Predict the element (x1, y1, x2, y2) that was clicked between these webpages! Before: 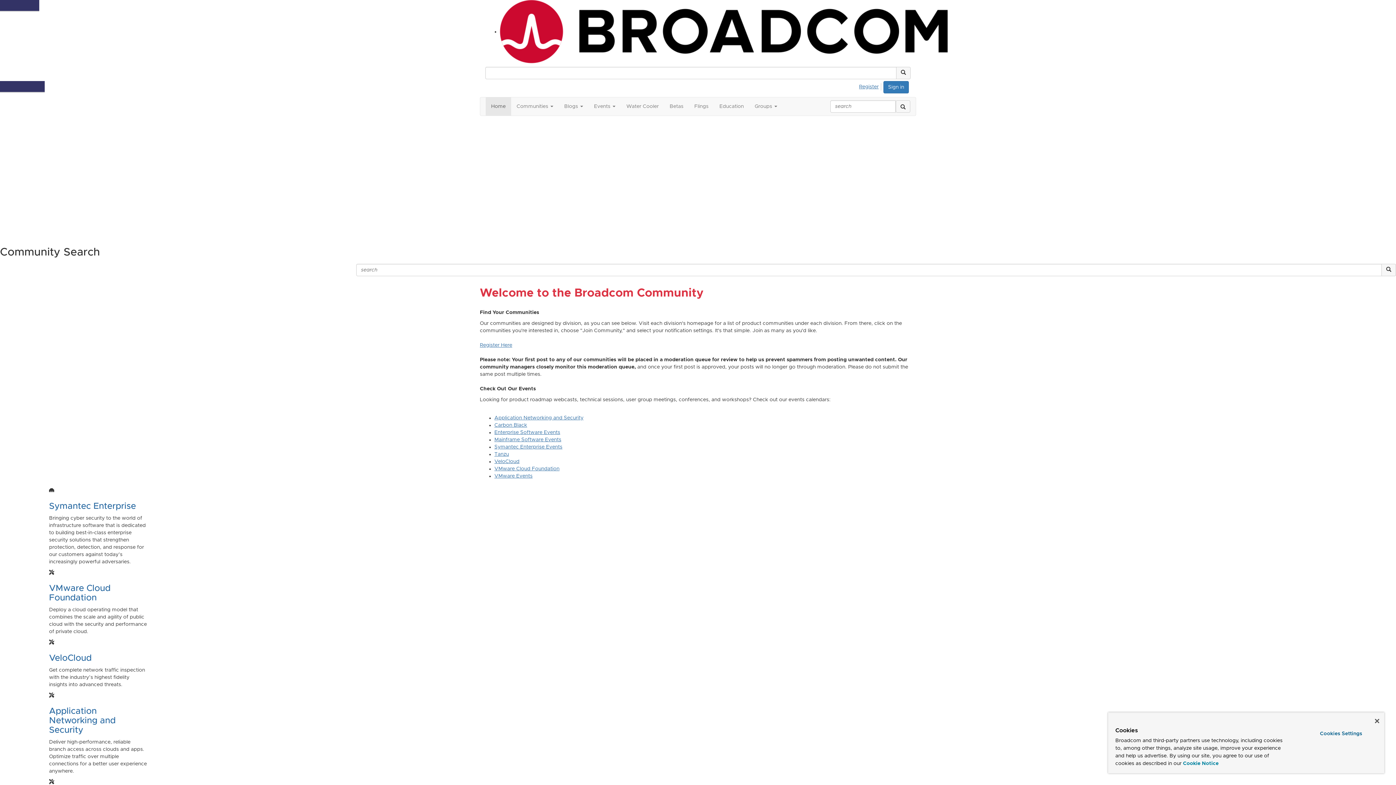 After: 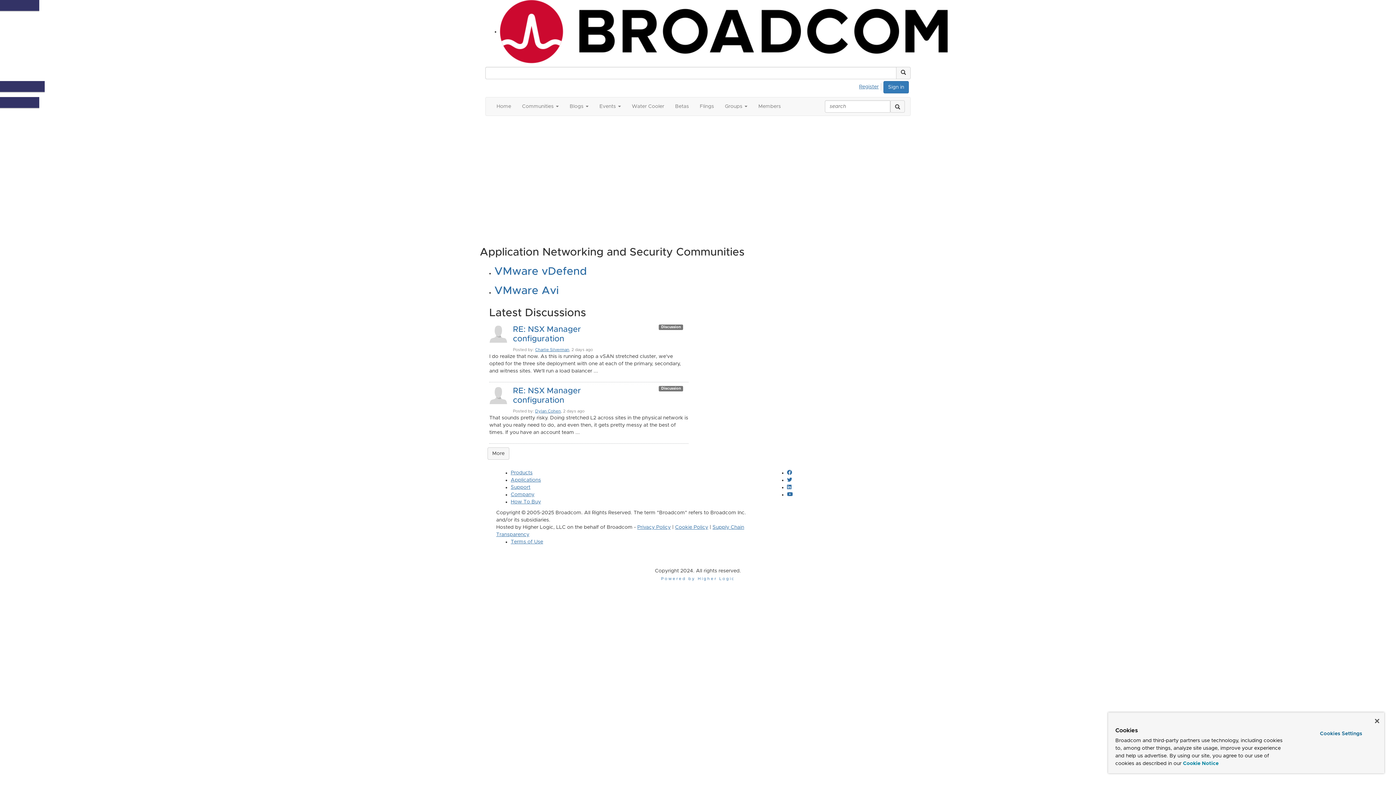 Action: bbox: (494, 415, 583, 420) label: Application Networking and Security